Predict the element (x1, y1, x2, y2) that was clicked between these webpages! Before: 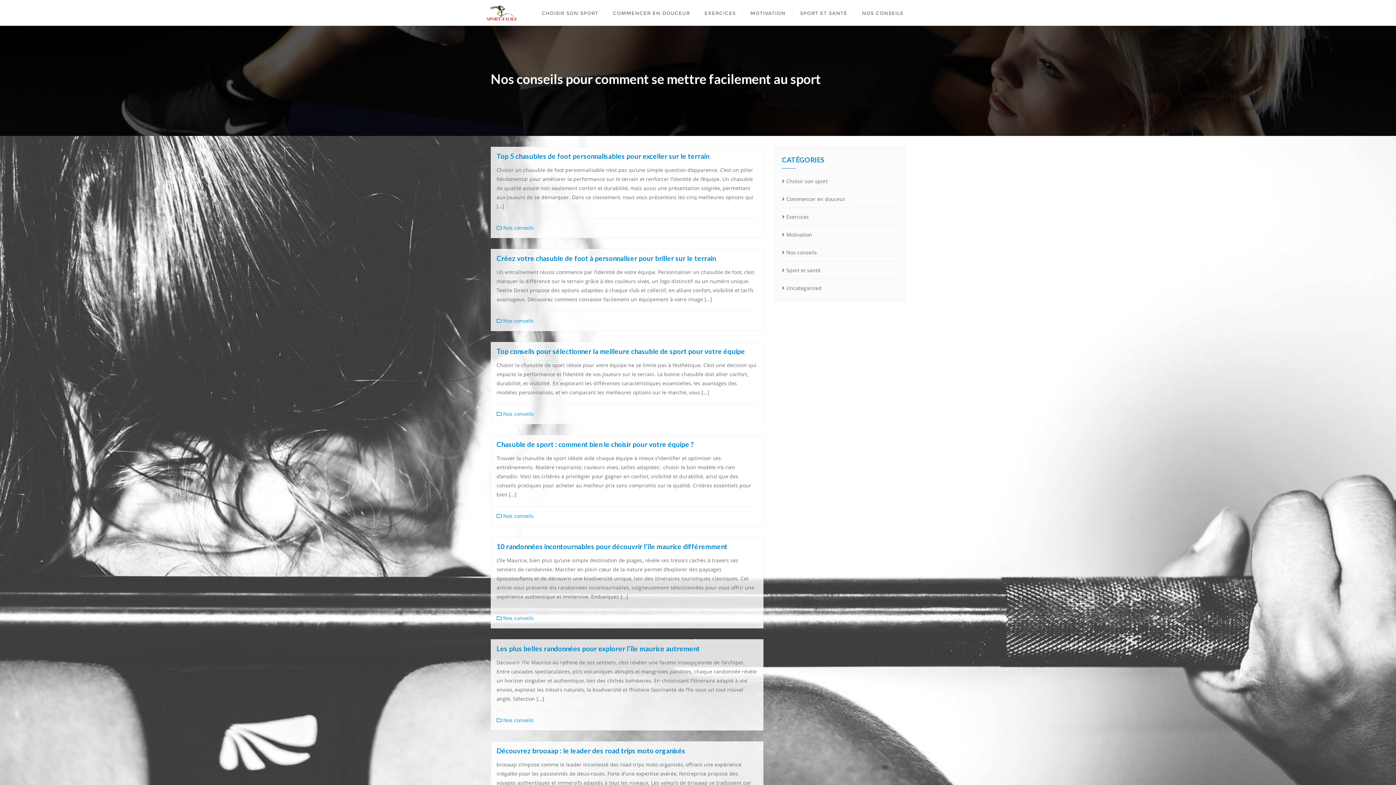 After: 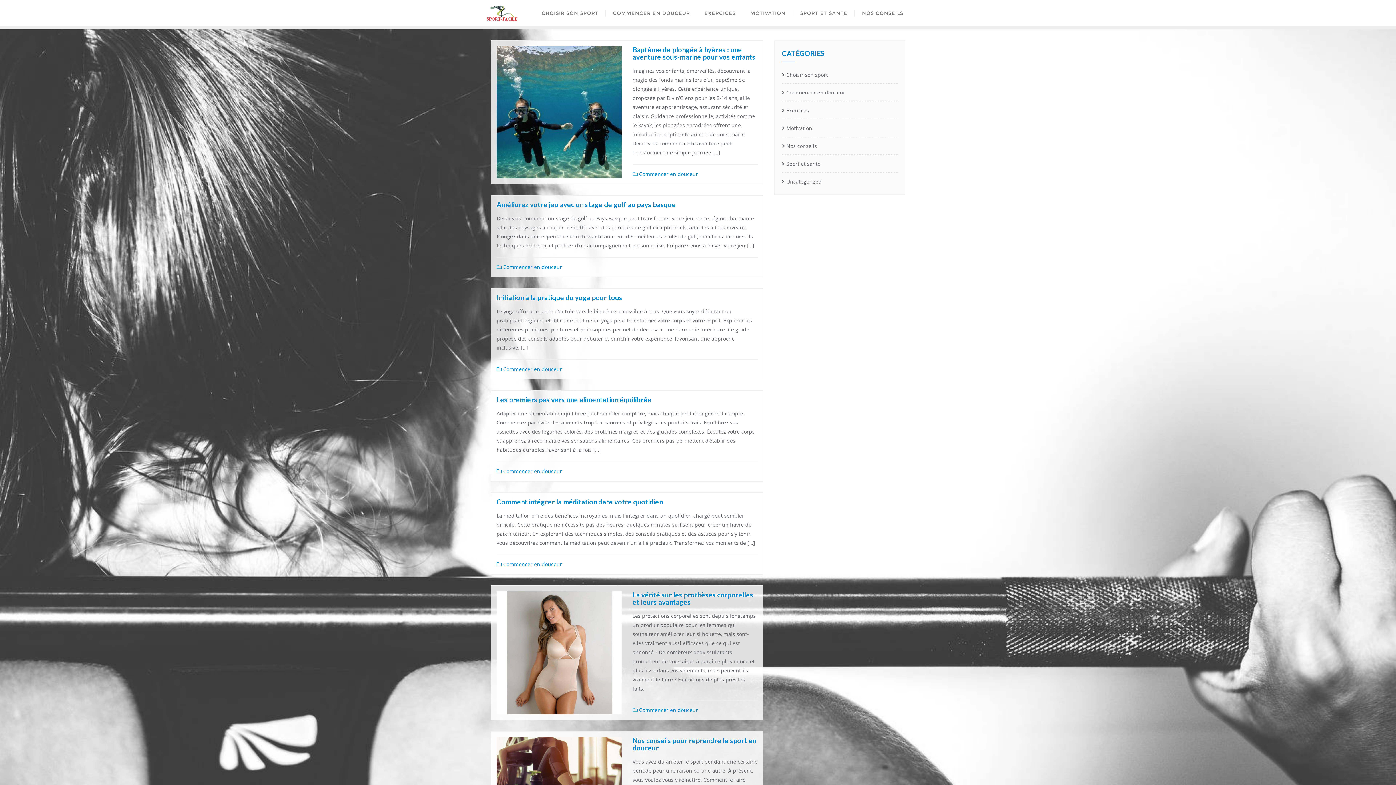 Action: bbox: (782, 193, 845, 204) label: Commencer en douceur